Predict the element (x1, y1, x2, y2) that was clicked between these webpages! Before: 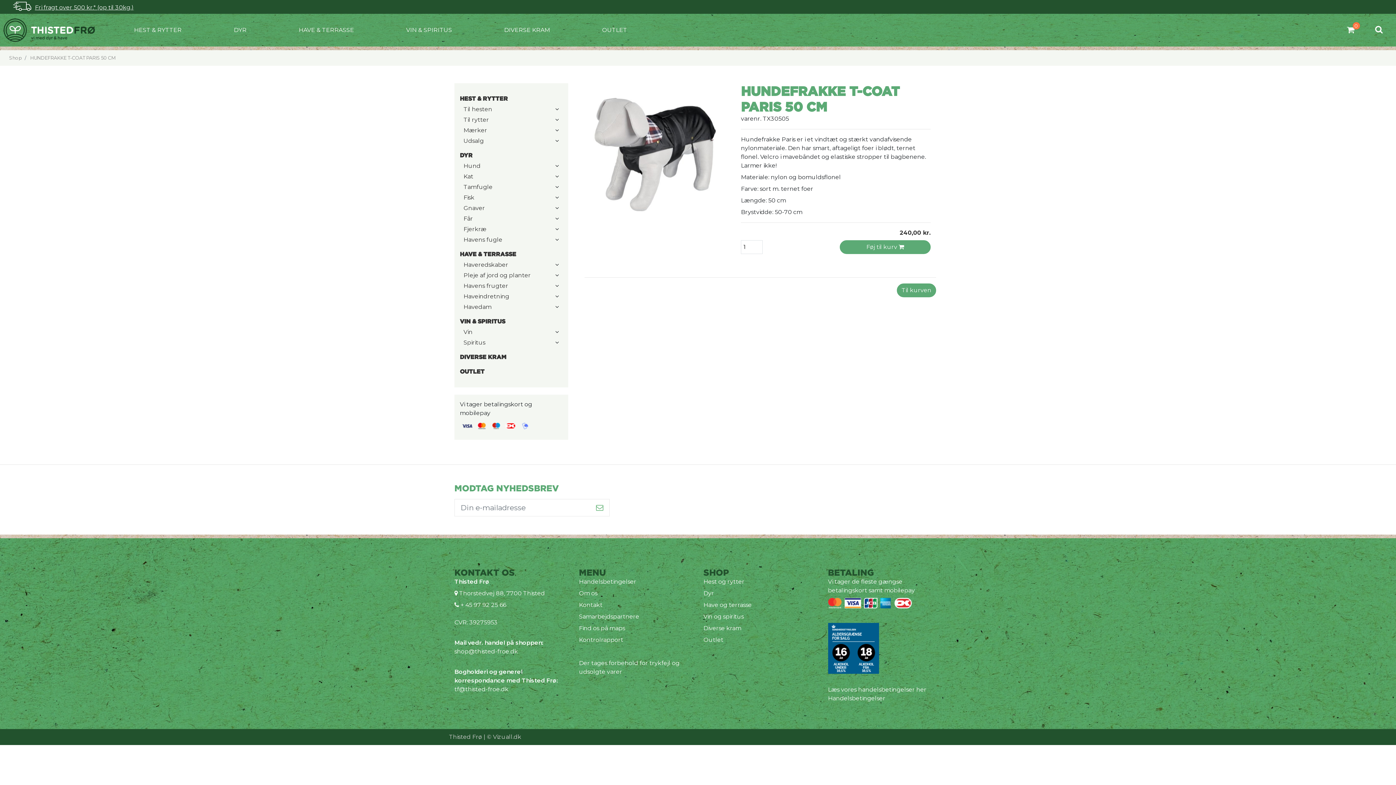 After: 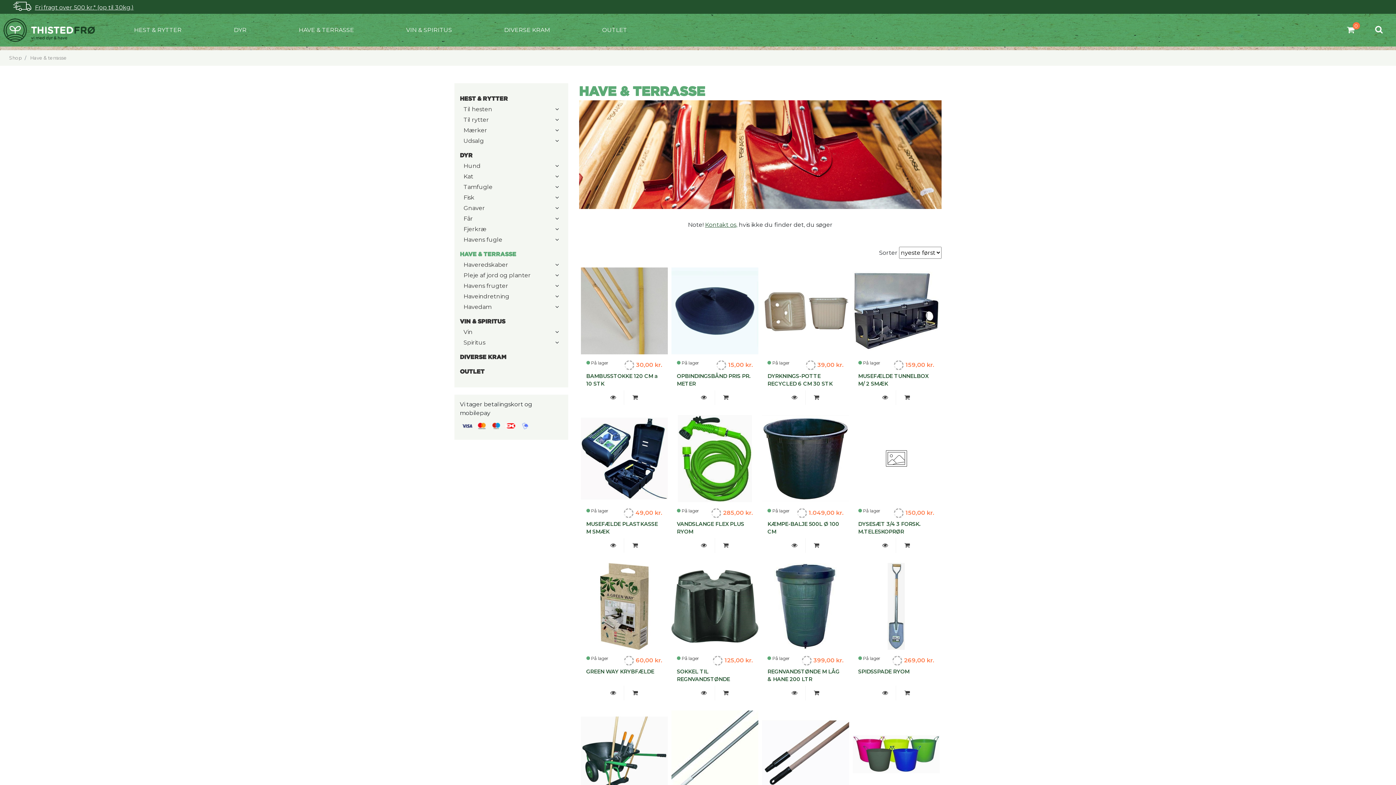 Action: bbox: (296, 19, 356, 41) label: HAVE & TERRASSE